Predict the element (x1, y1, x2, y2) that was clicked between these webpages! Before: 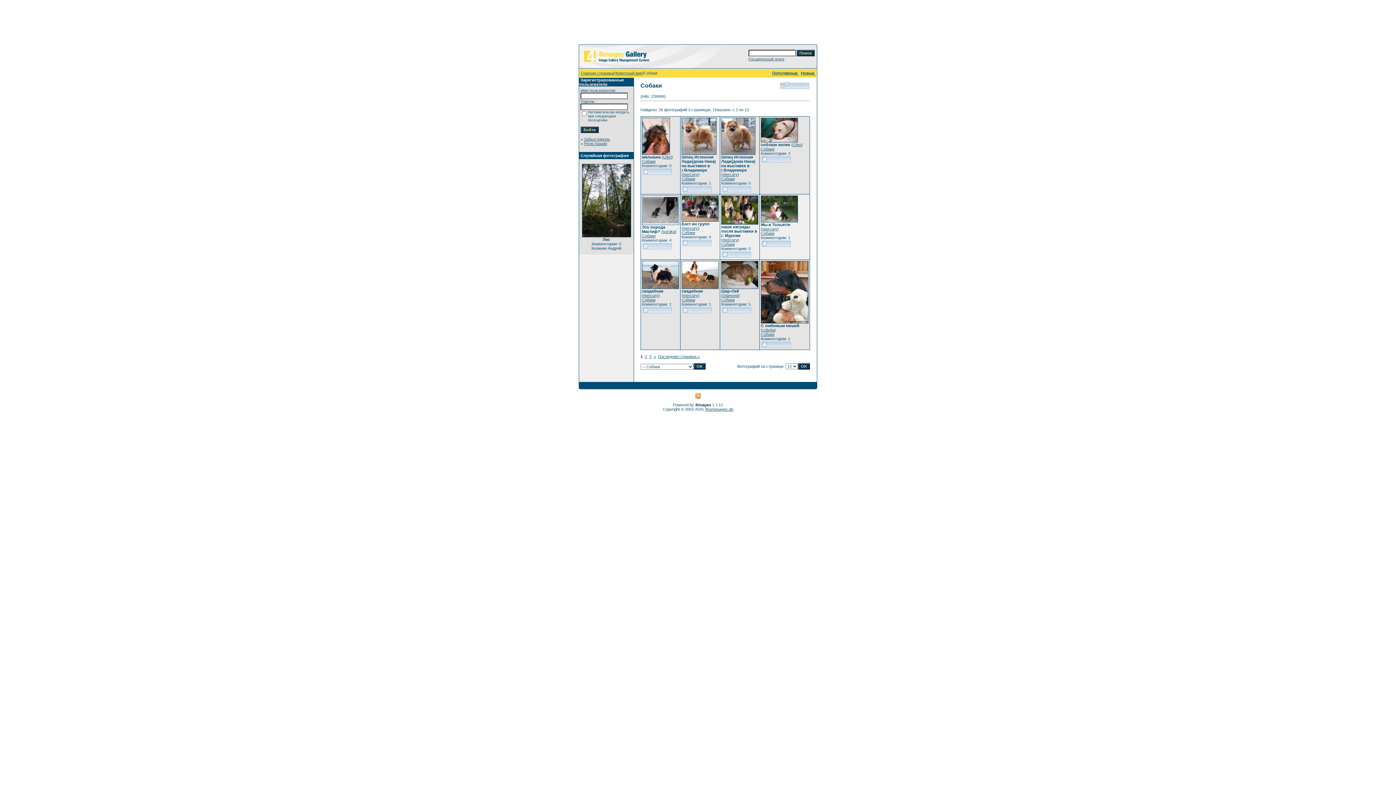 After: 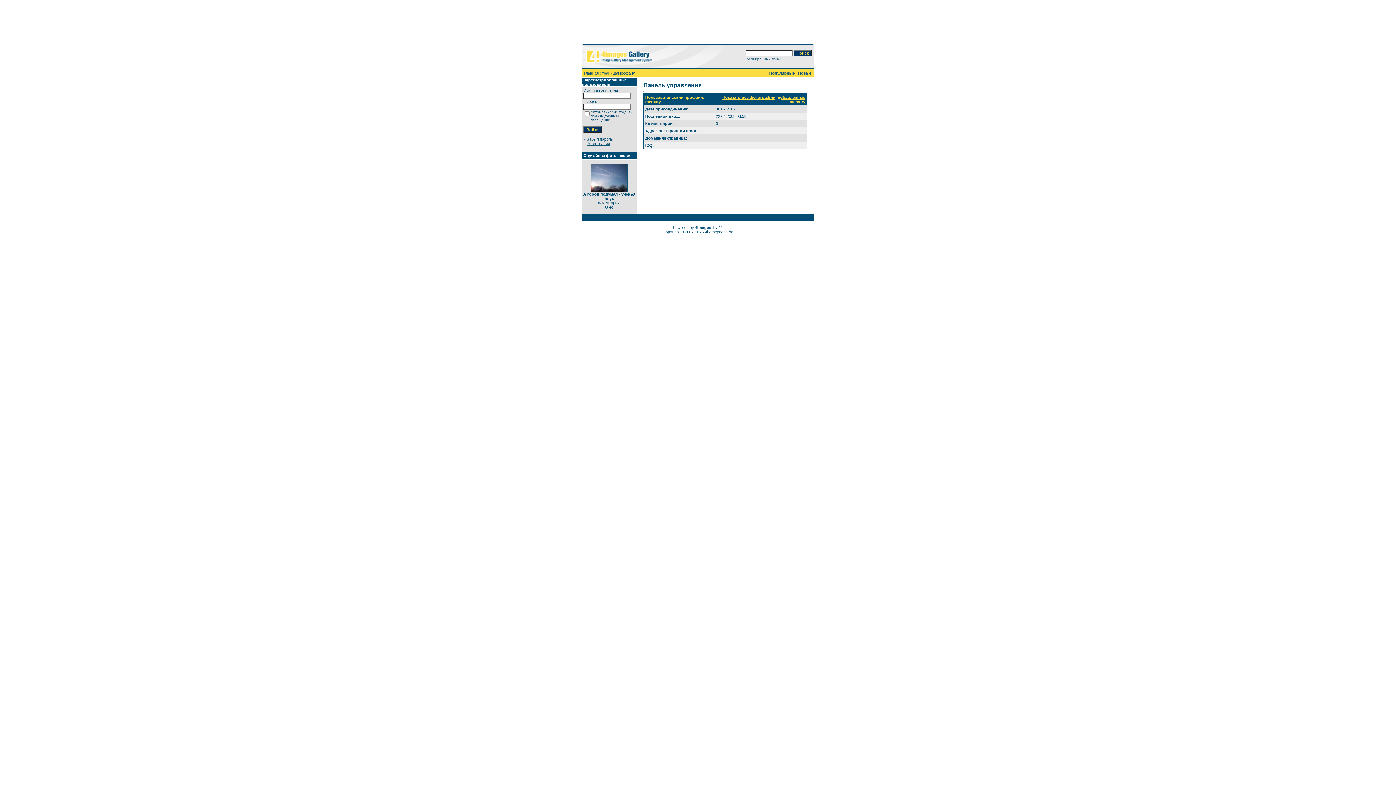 Action: label: mercury bbox: (683, 293, 698, 297)